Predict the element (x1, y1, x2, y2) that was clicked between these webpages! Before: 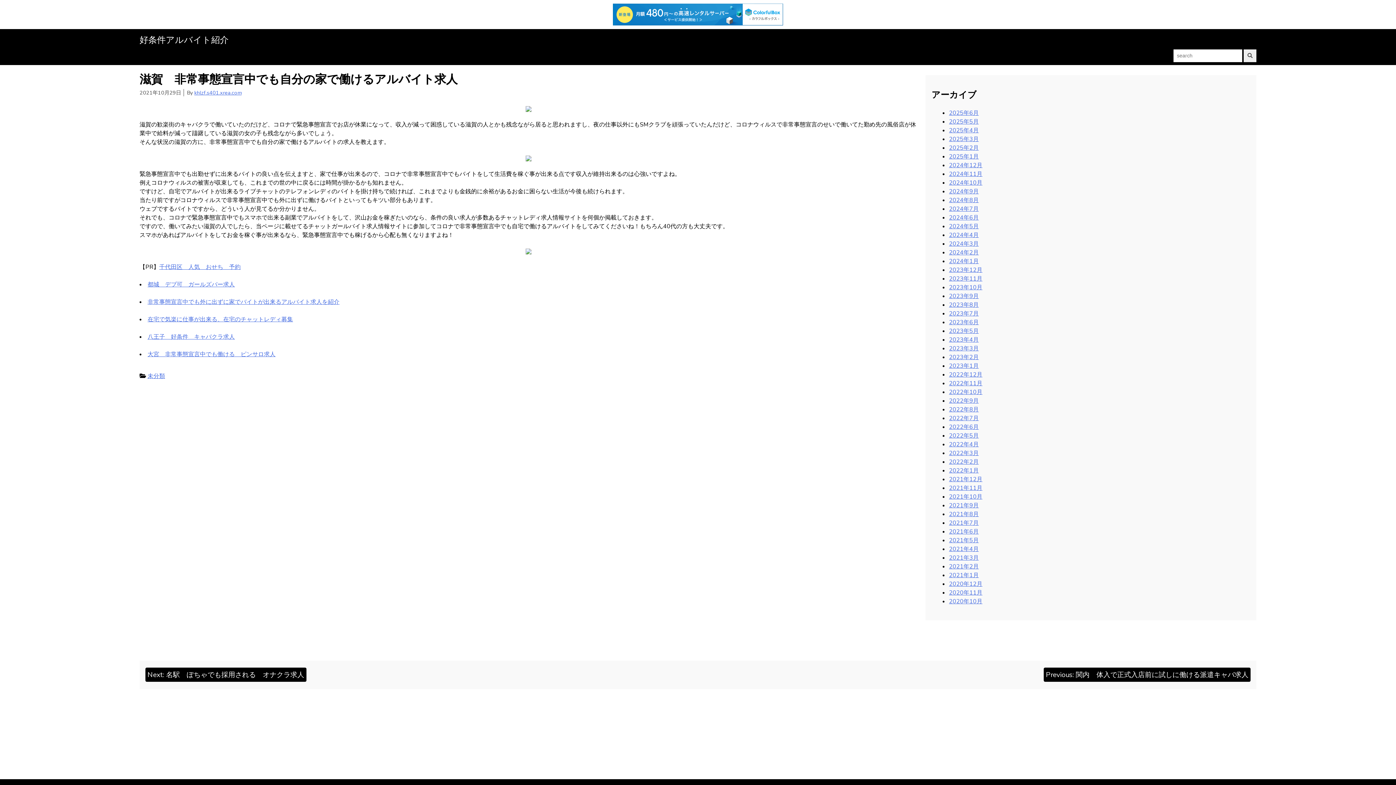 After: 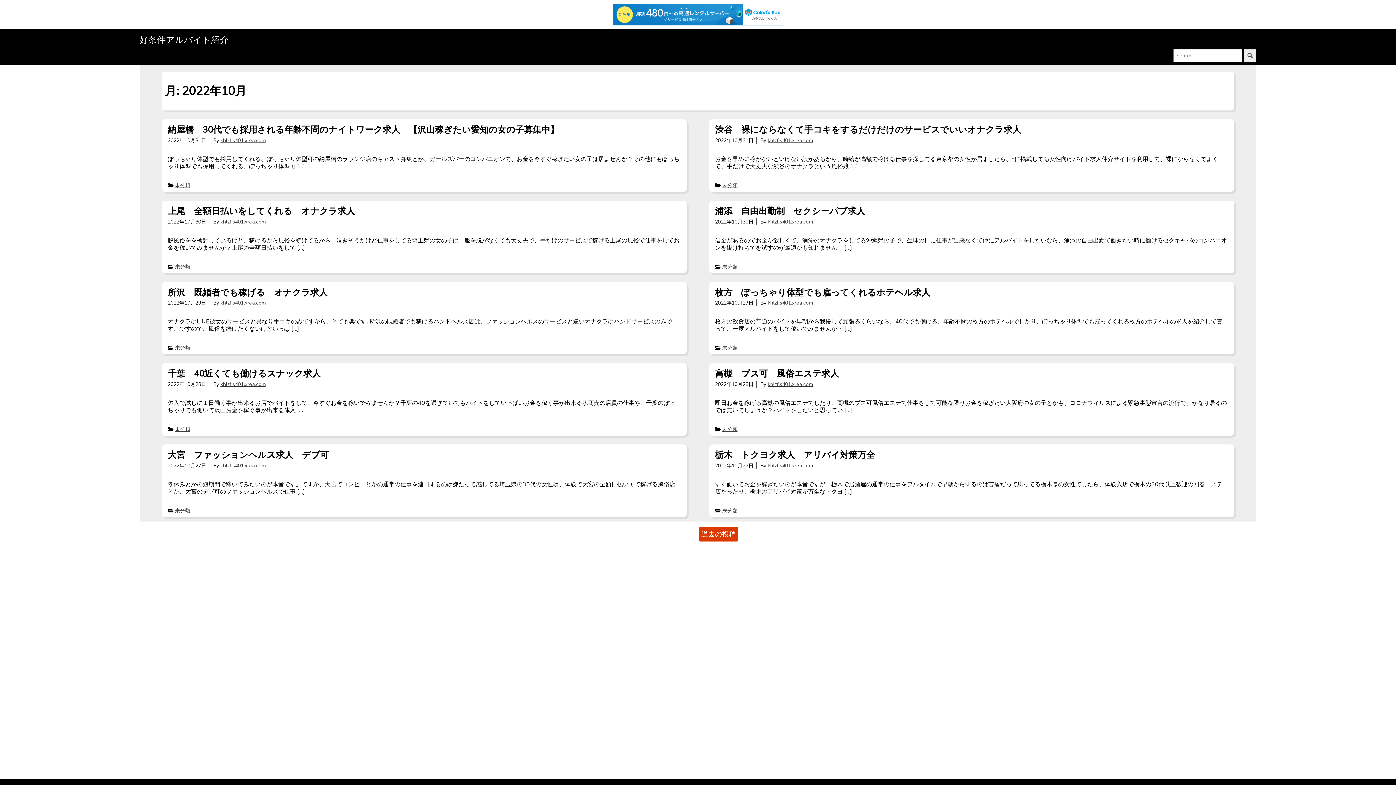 Action: label: 2022年10月 bbox: (949, 388, 982, 396)